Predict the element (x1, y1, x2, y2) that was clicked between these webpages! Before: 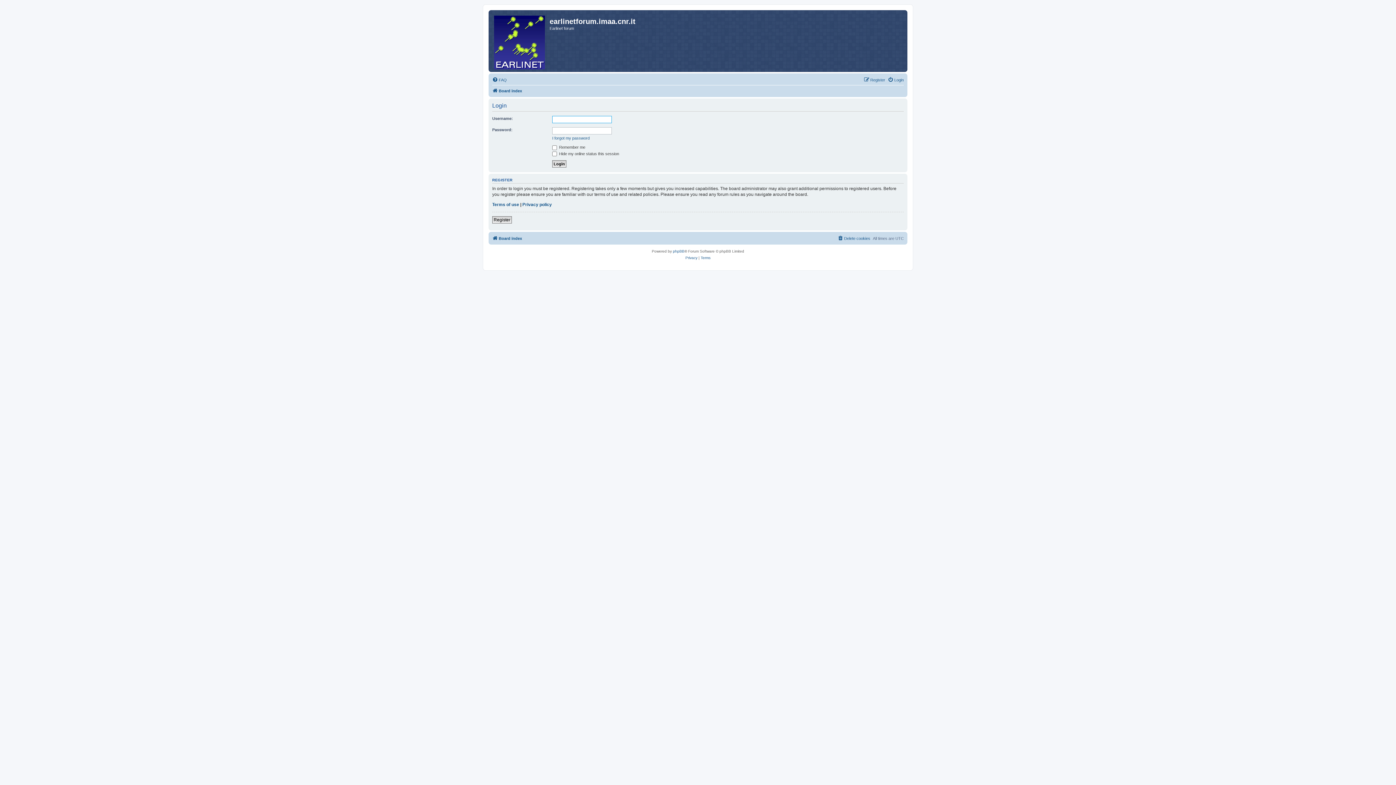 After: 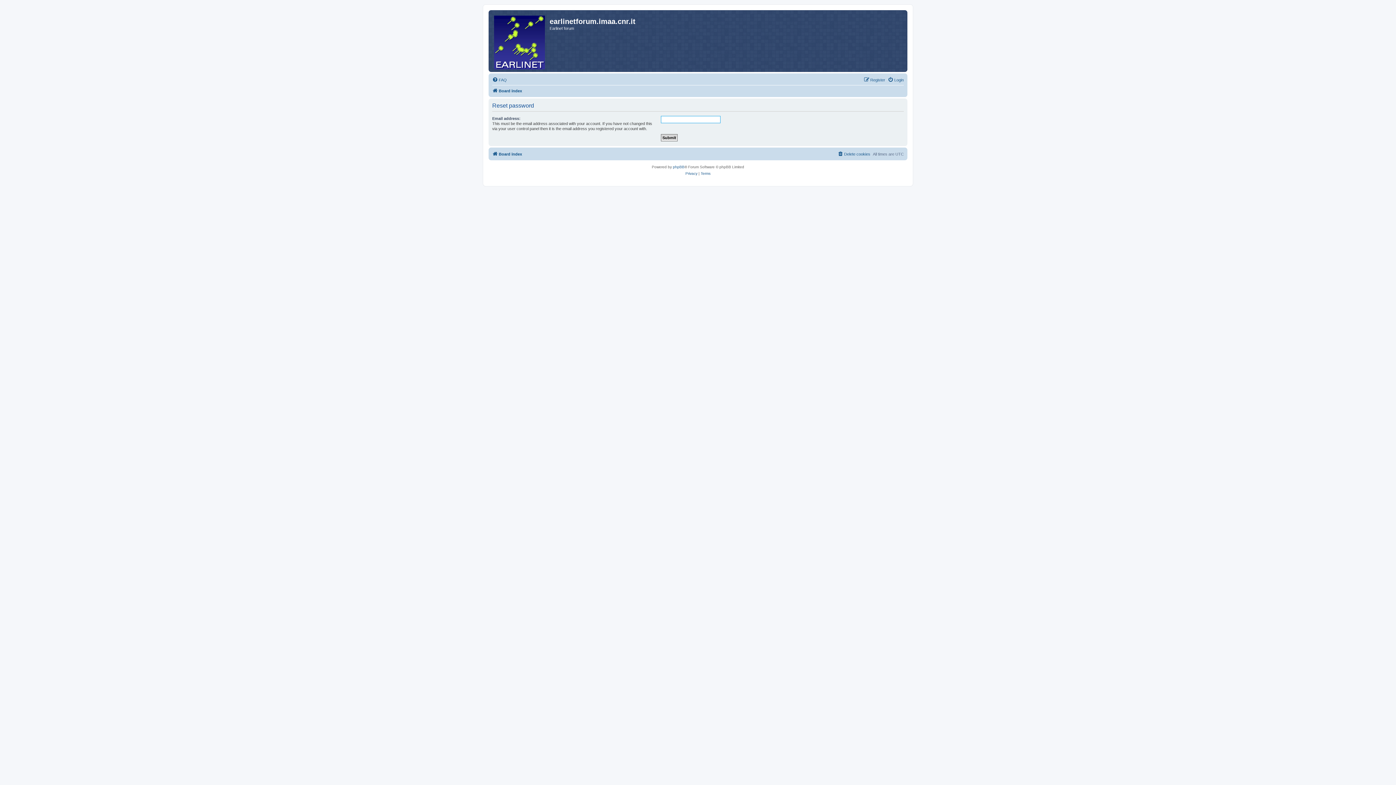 Action: bbox: (552, 135, 589, 140) label: I forgot my password